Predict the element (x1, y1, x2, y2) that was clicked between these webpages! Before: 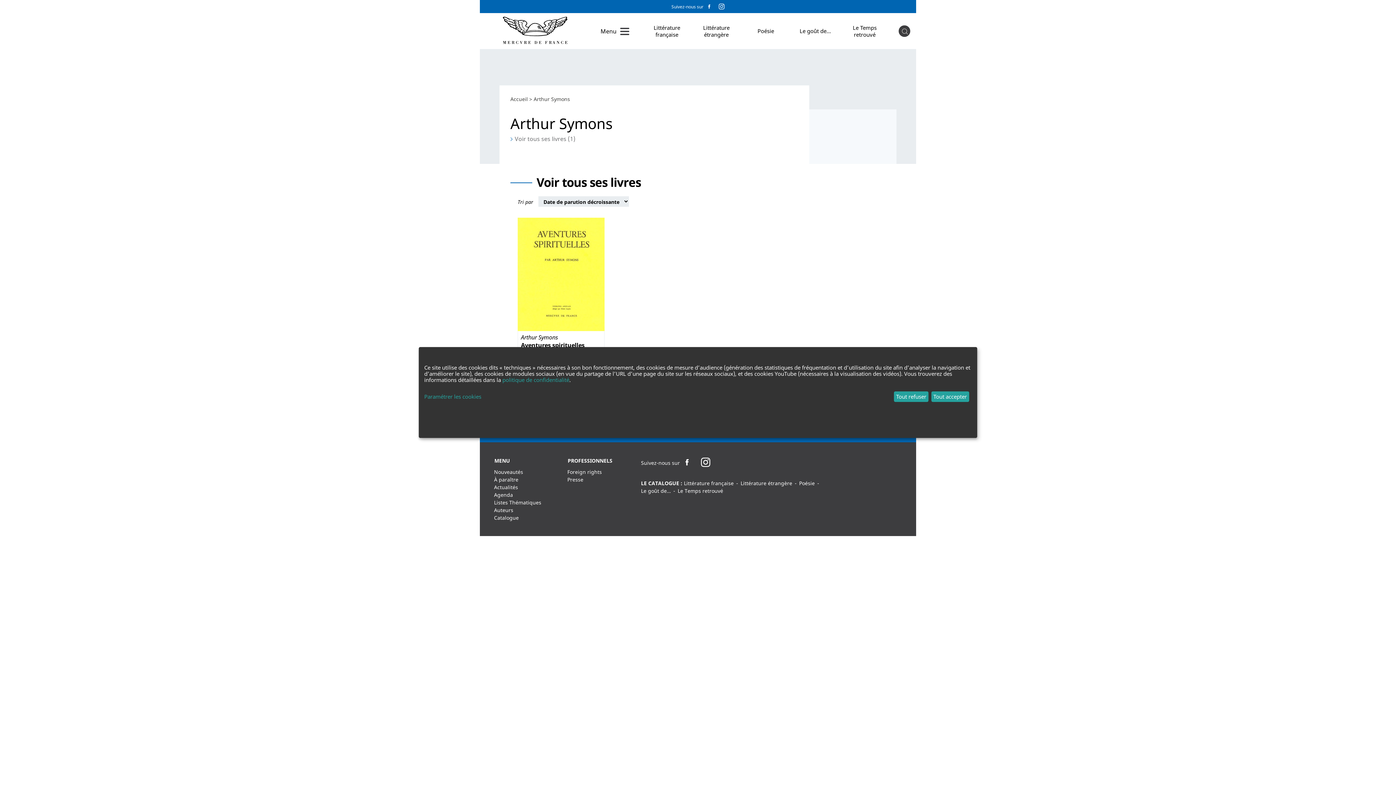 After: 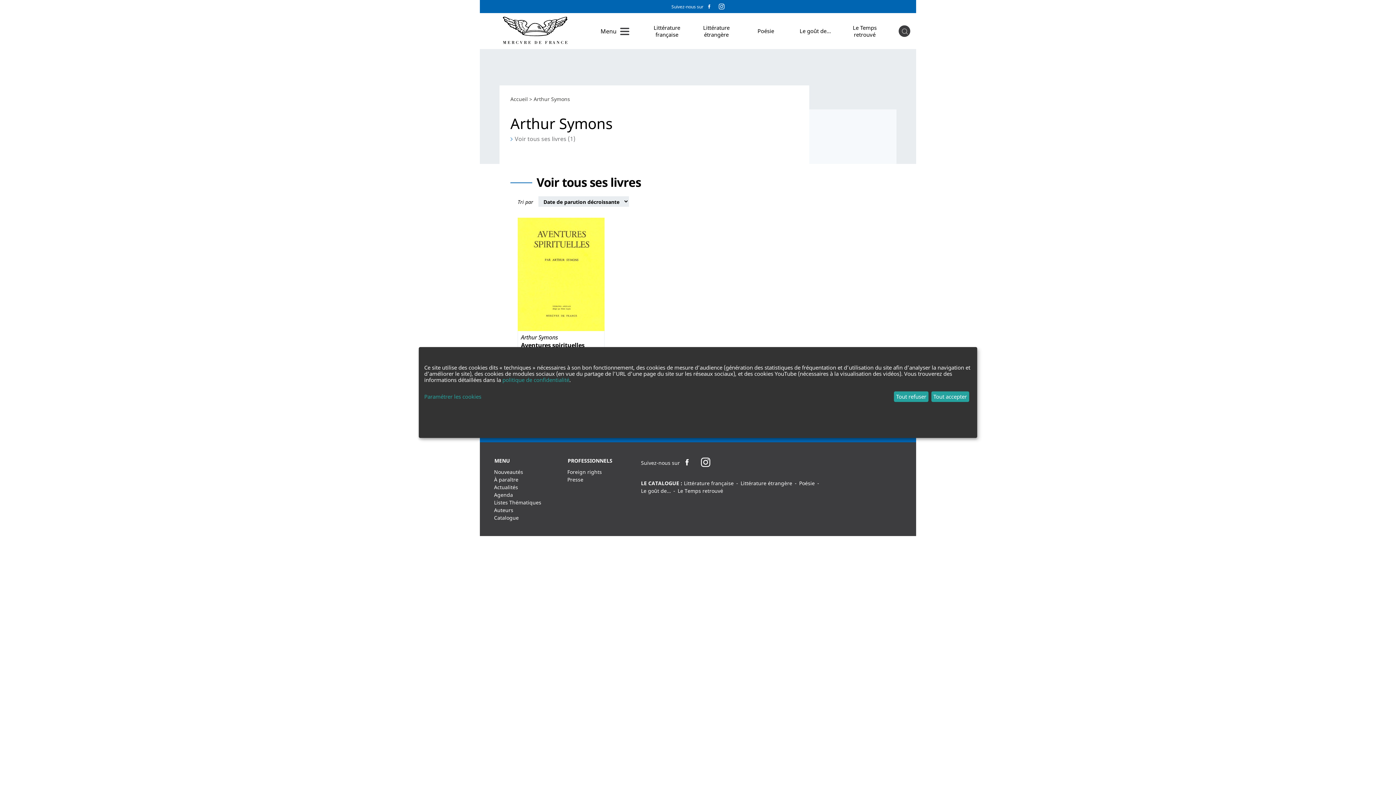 Action: bbox: (521, 333, 558, 341) label: Arthur Symons